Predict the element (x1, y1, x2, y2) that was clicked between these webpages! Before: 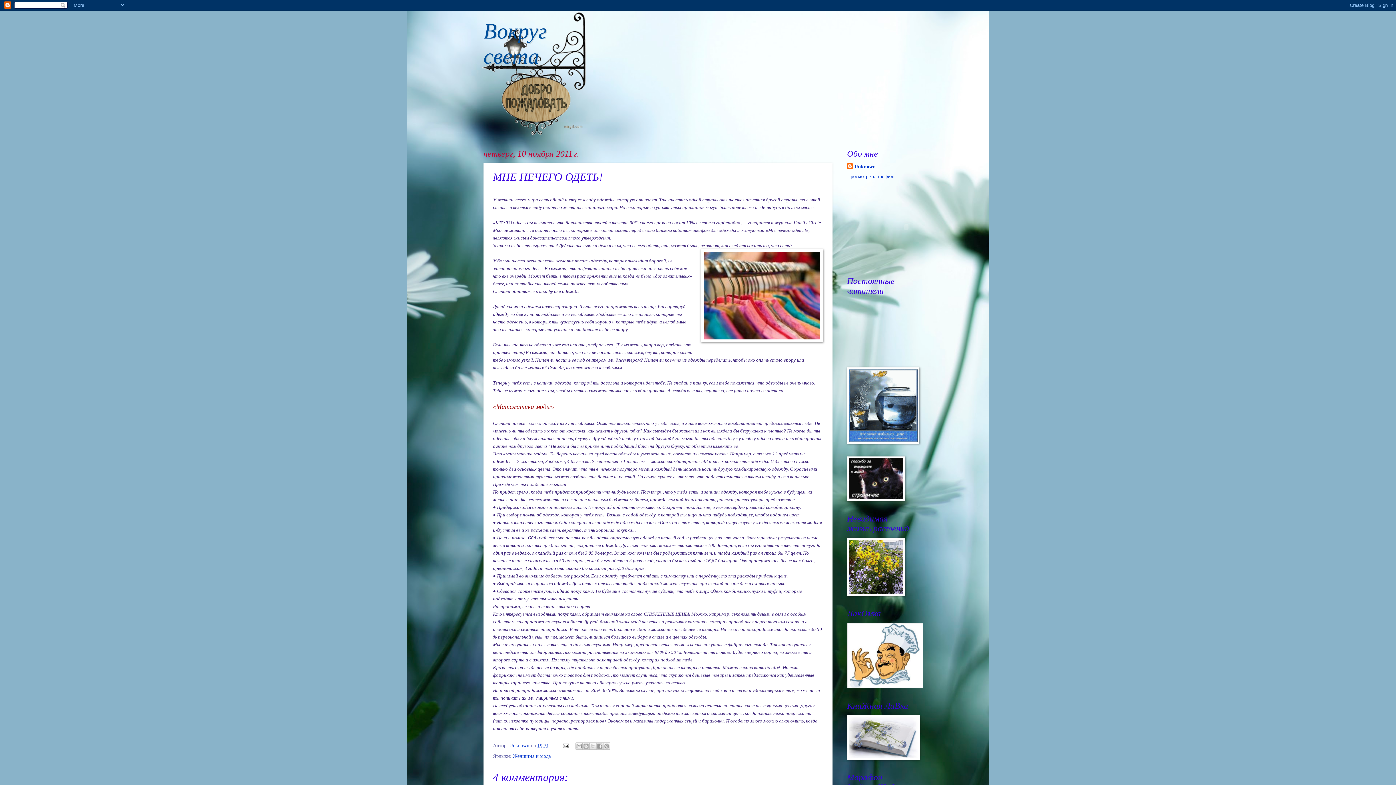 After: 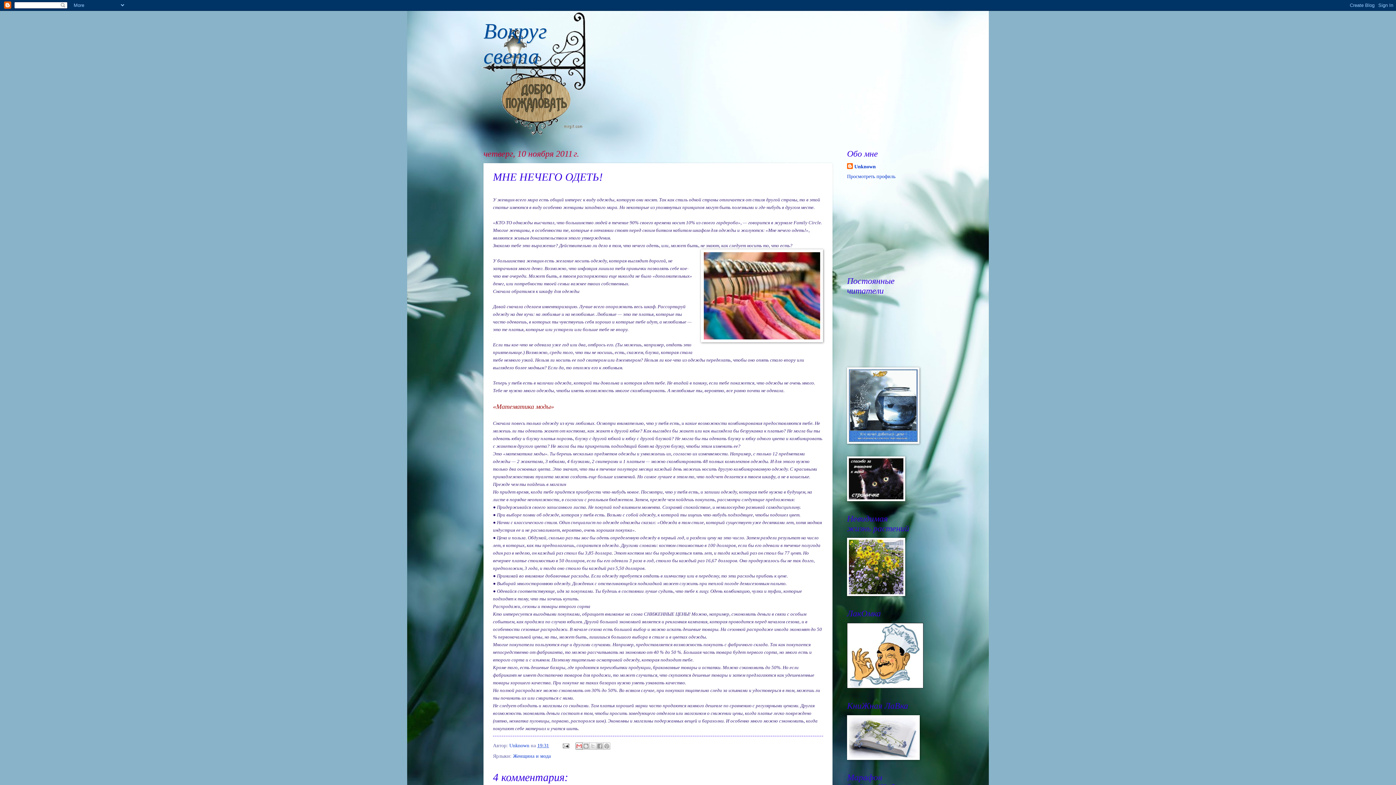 Action: label: Отправить по электронной почте bbox: (575, 742, 583, 750)